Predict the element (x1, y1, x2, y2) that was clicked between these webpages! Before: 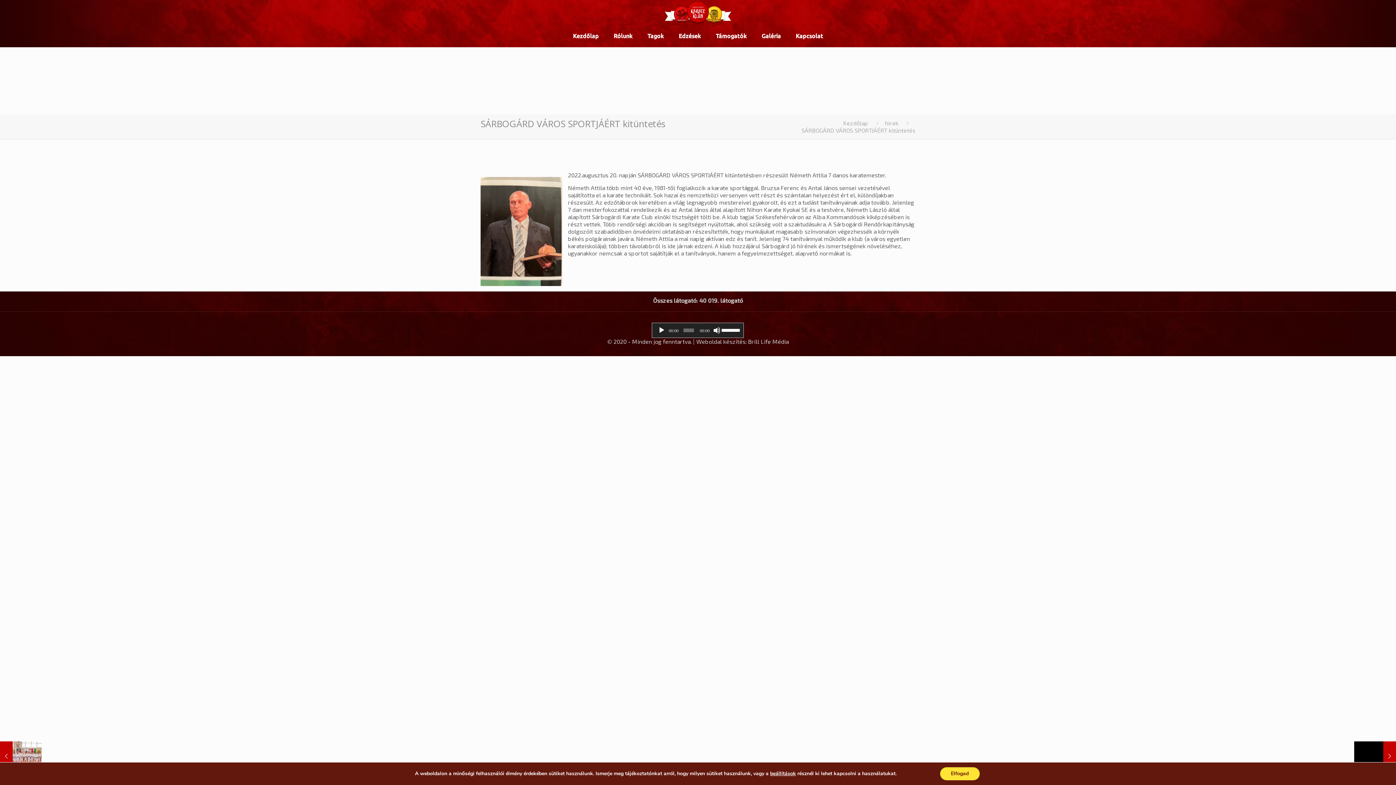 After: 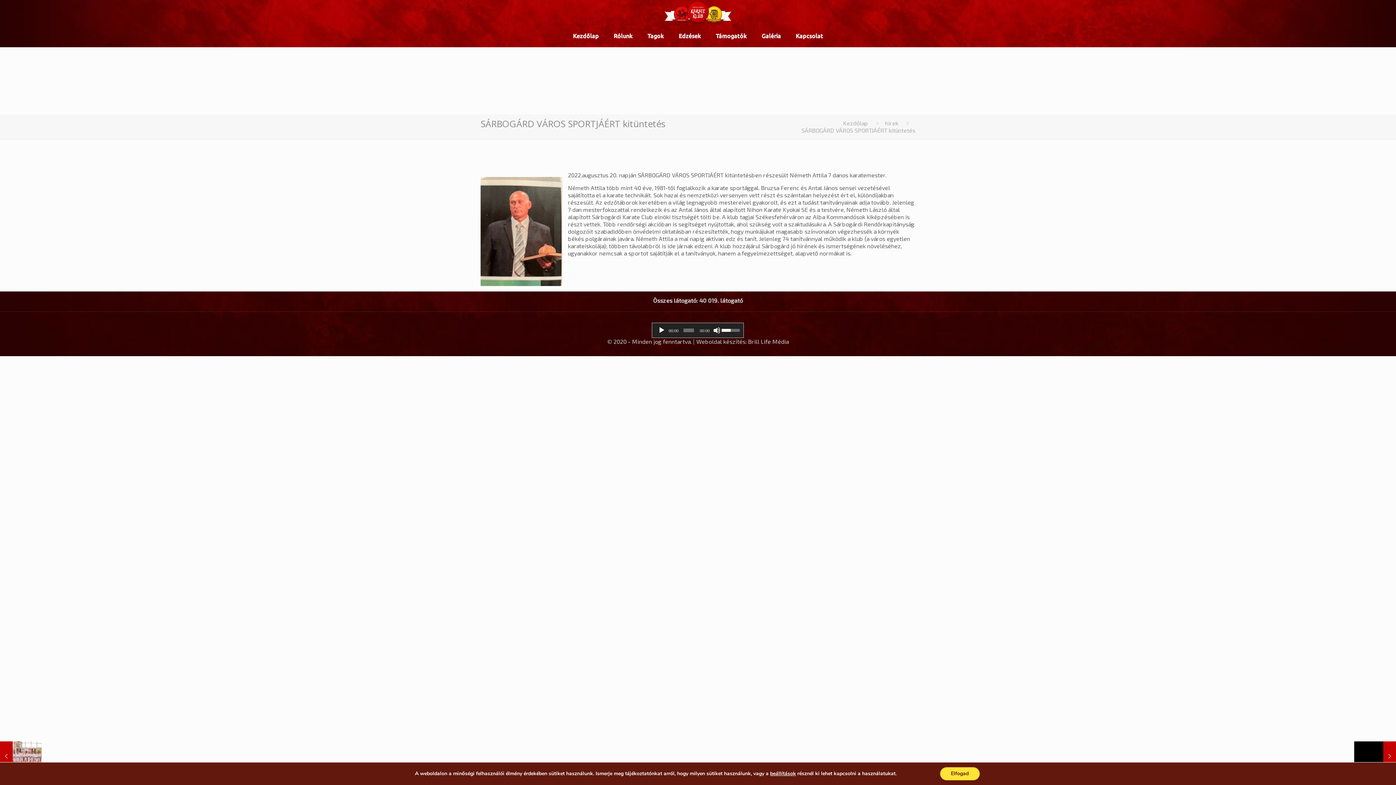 Action: label: Hangerő csúszka bbox: (721, 323, 740, 336)